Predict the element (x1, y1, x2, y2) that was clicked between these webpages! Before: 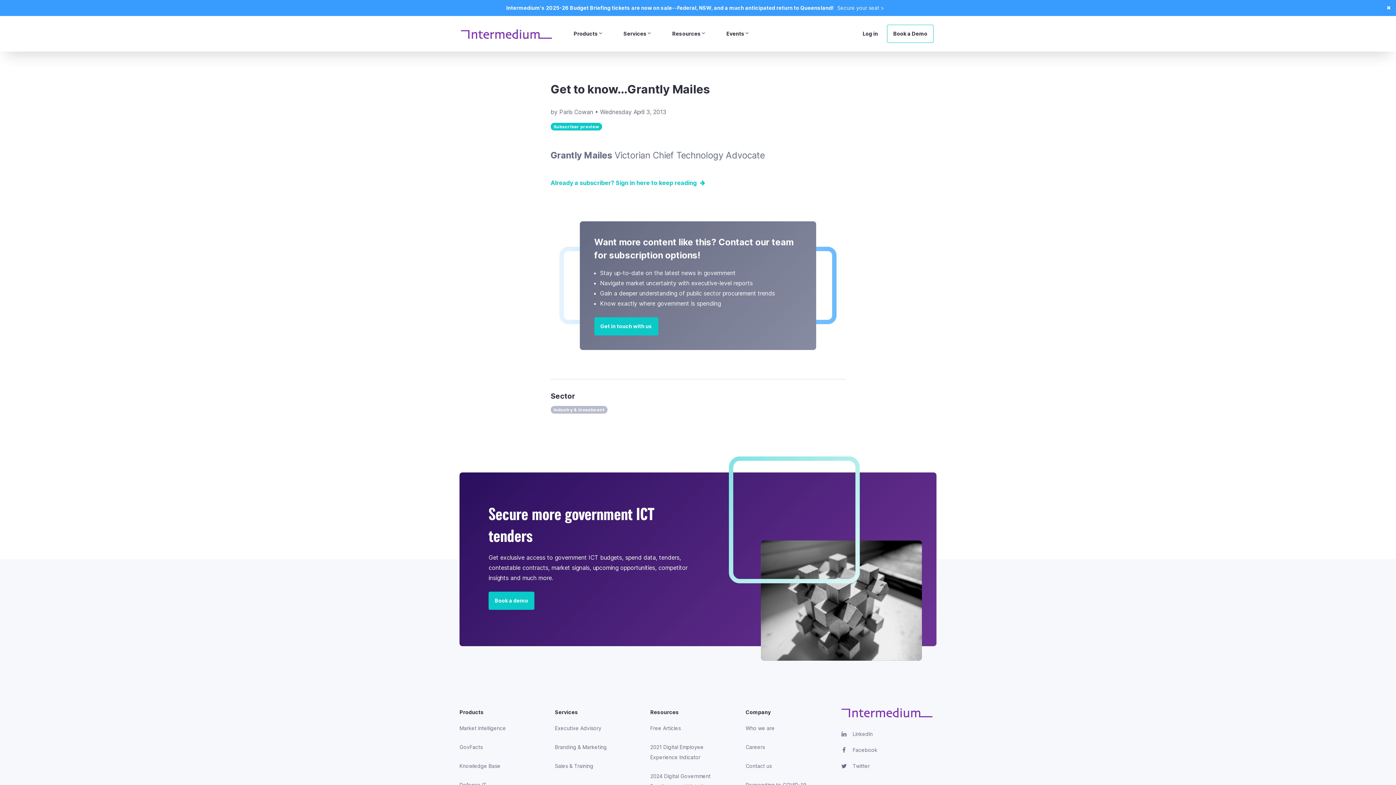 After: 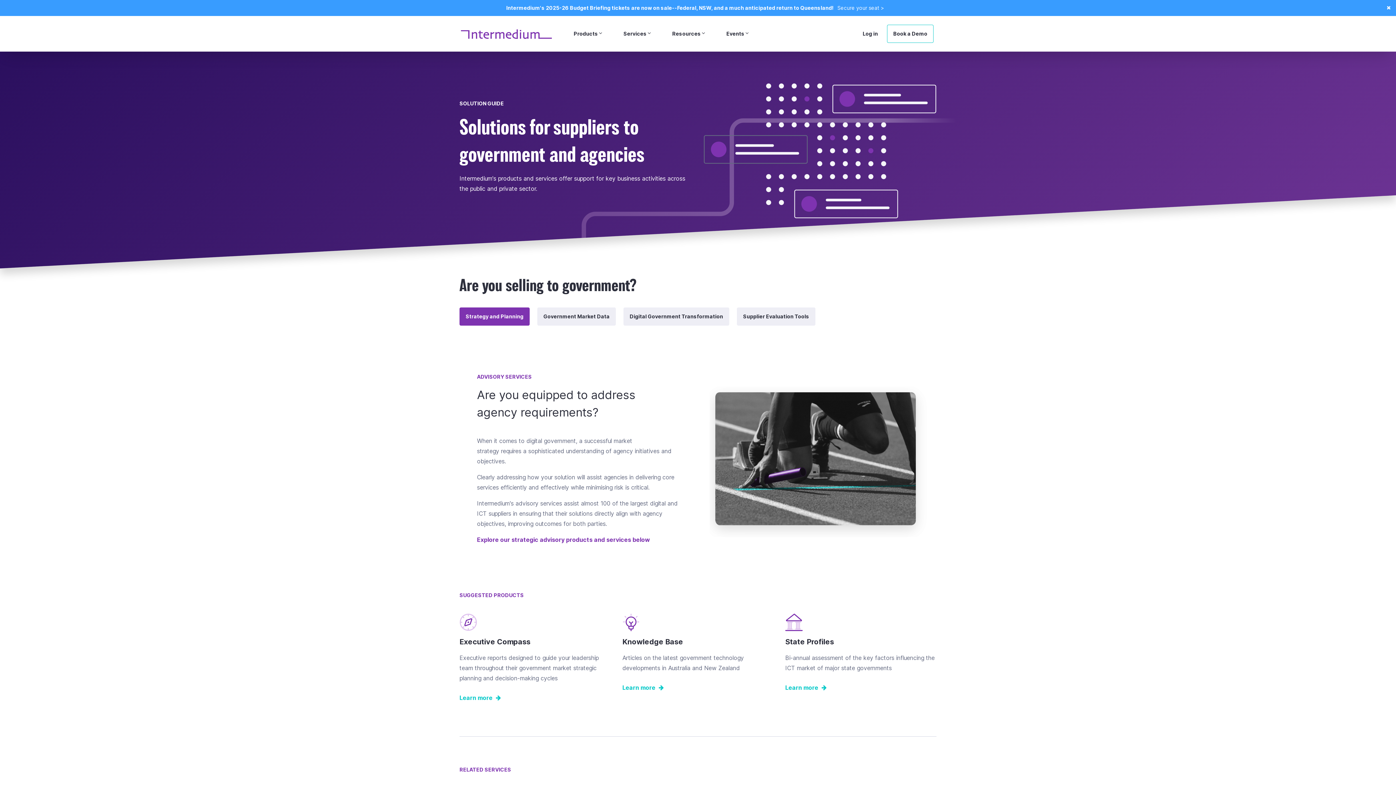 Action: label: Products bbox: (456, 704, 486, 720)